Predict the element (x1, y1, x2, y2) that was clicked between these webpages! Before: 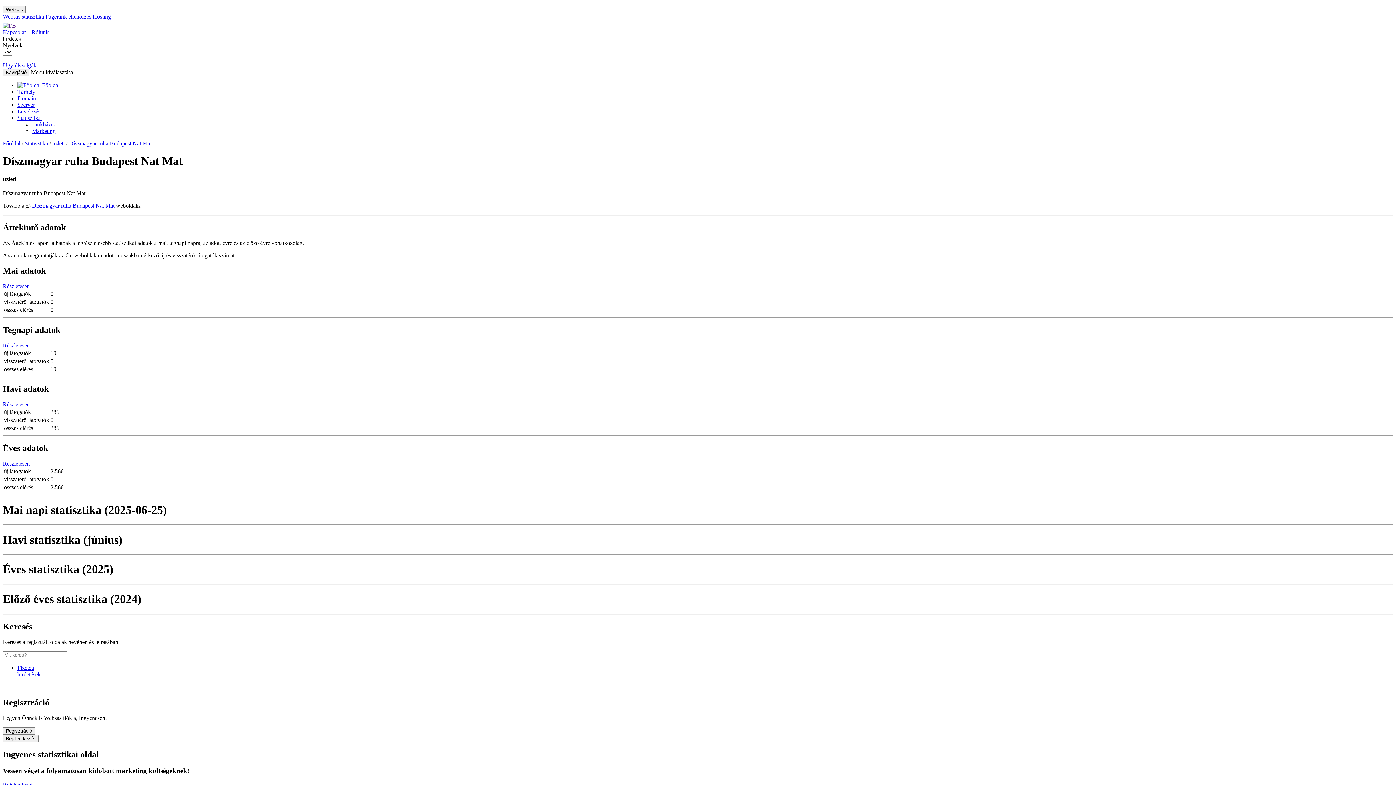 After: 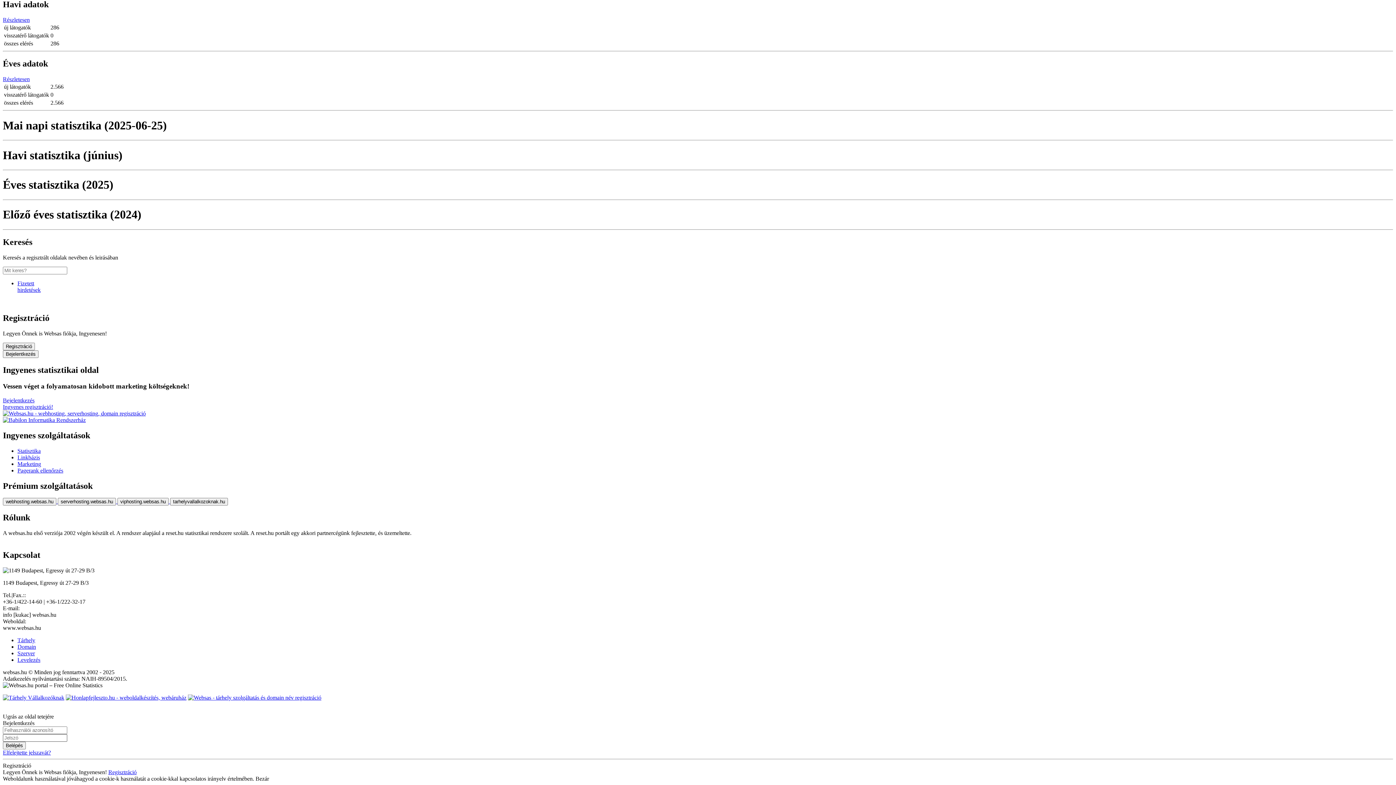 Action: label: Bejelentkezés bbox: (2, 735, 38, 741)